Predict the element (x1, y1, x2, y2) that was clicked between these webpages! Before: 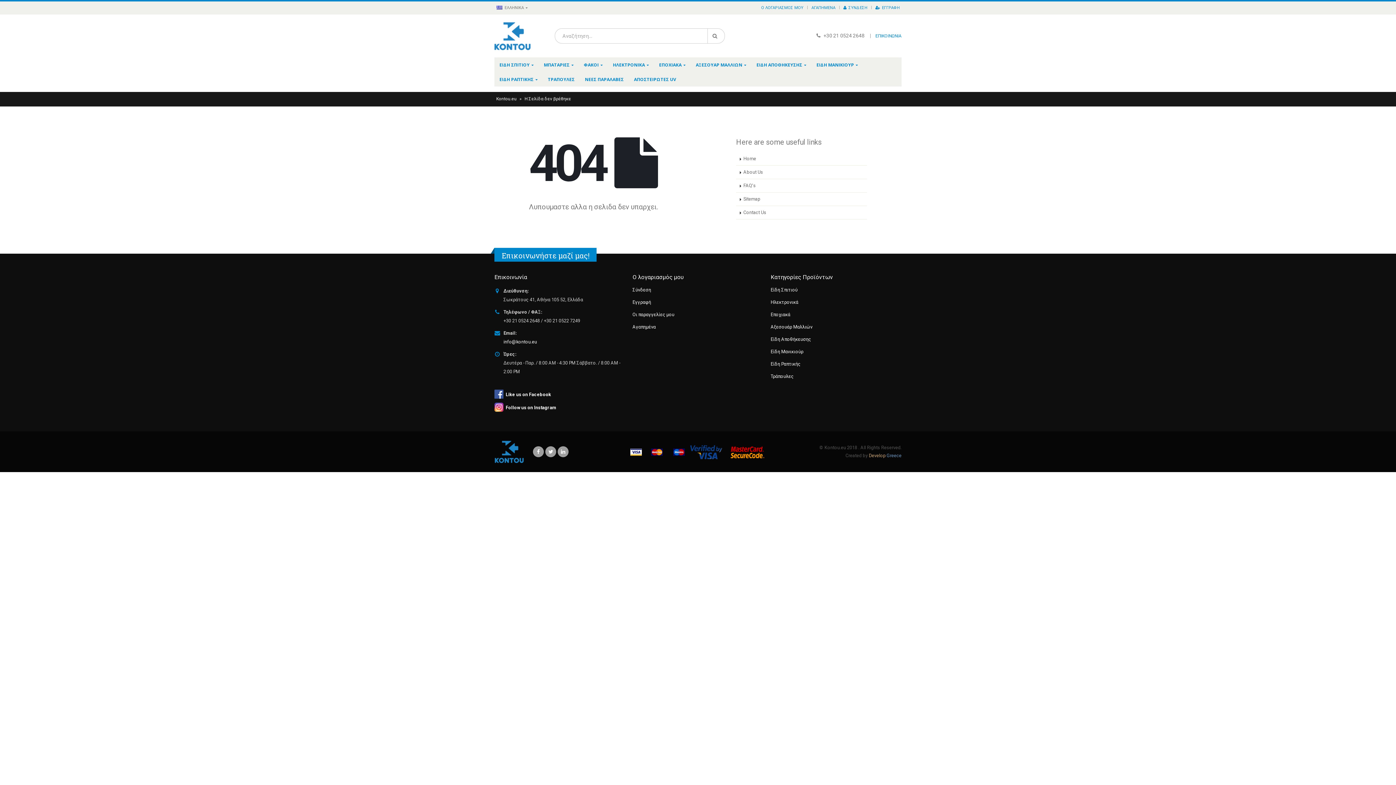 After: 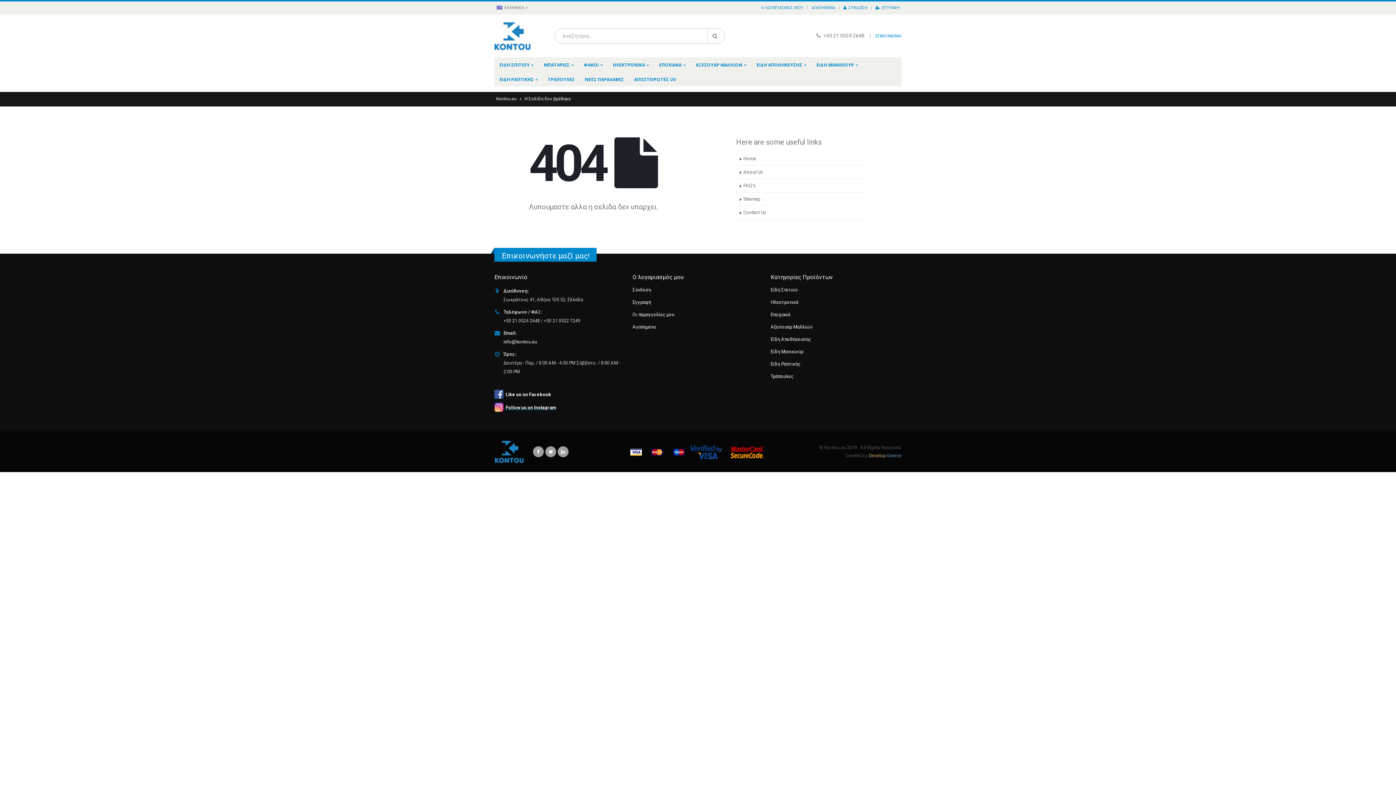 Action: label:   Follow us on Instagram bbox: (494, 404, 556, 409)